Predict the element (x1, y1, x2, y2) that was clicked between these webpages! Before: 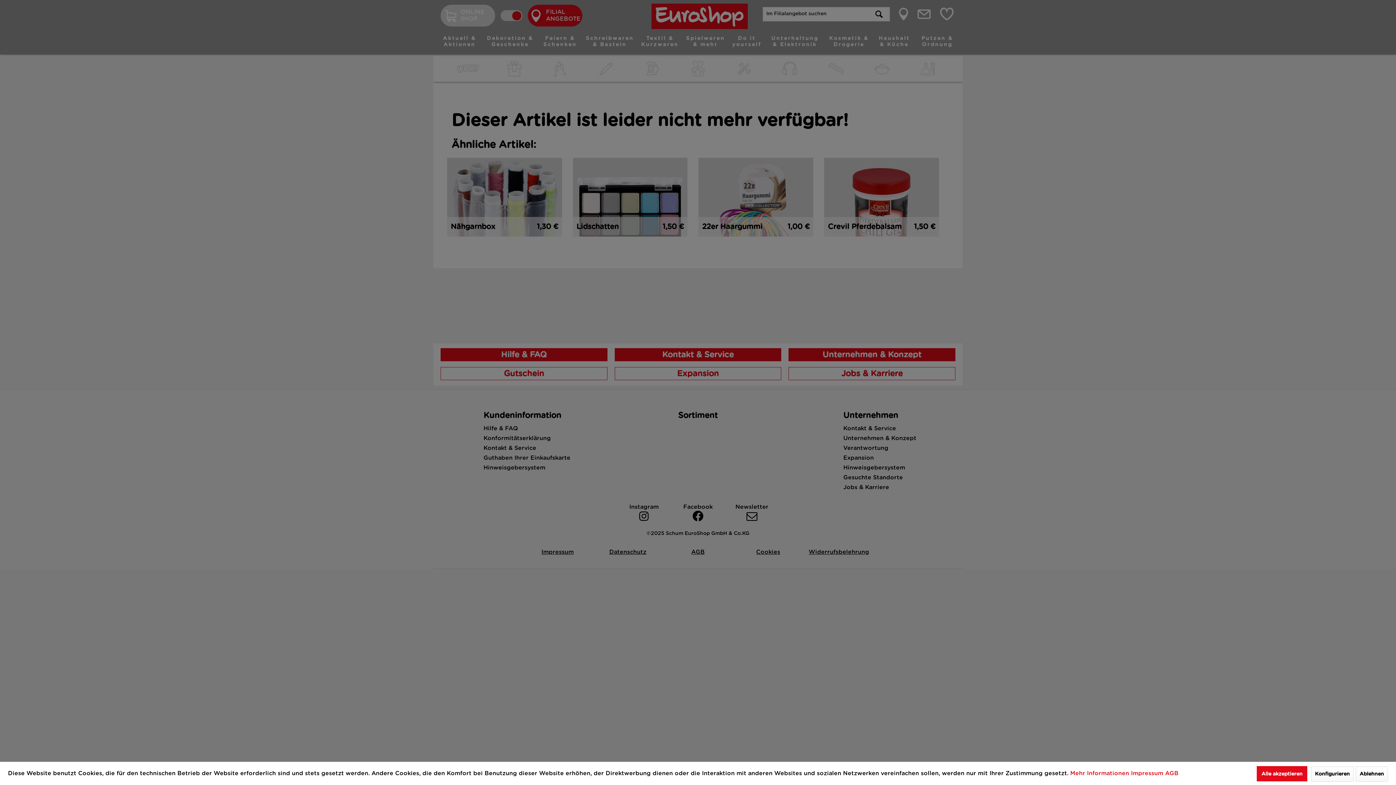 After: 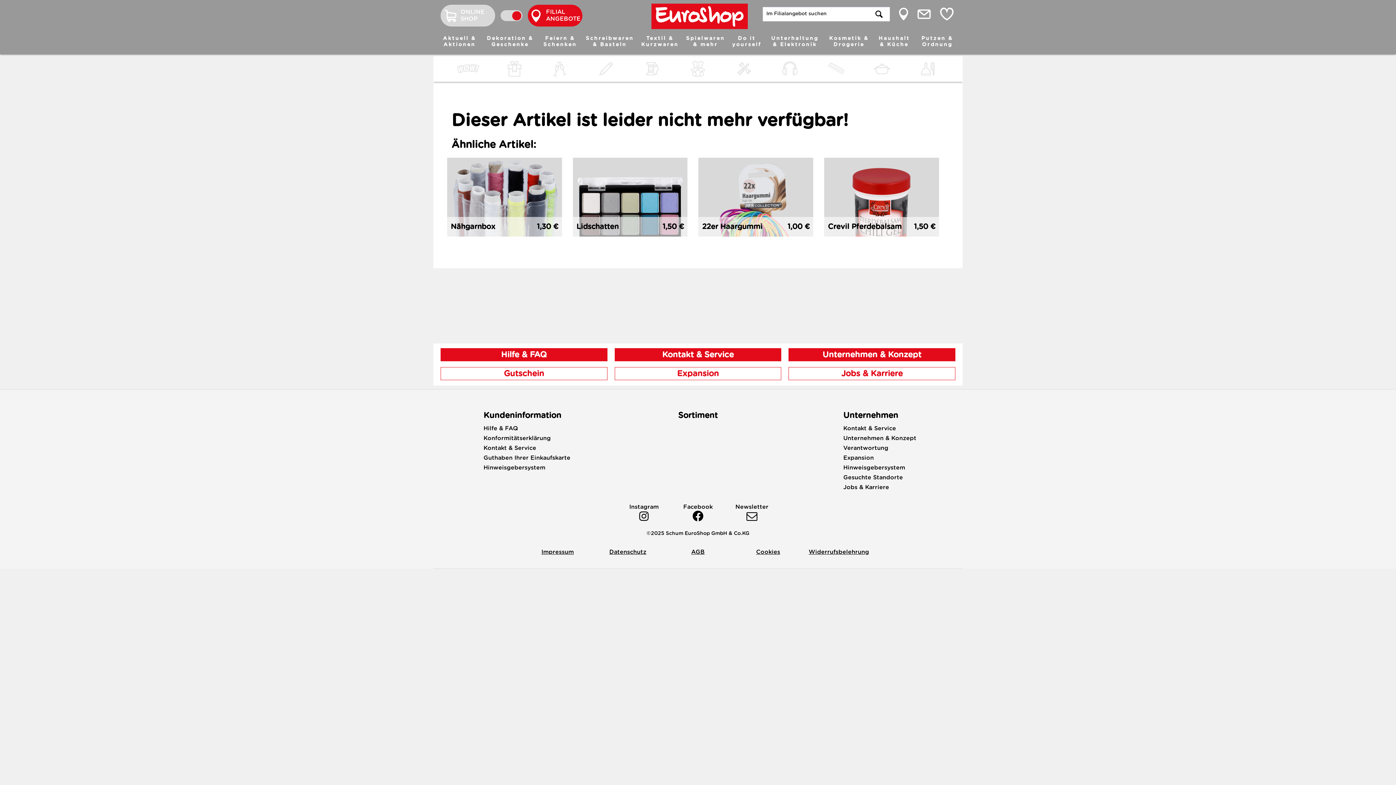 Action: bbox: (1356, 766, 1388, 782) label: Ablehnen